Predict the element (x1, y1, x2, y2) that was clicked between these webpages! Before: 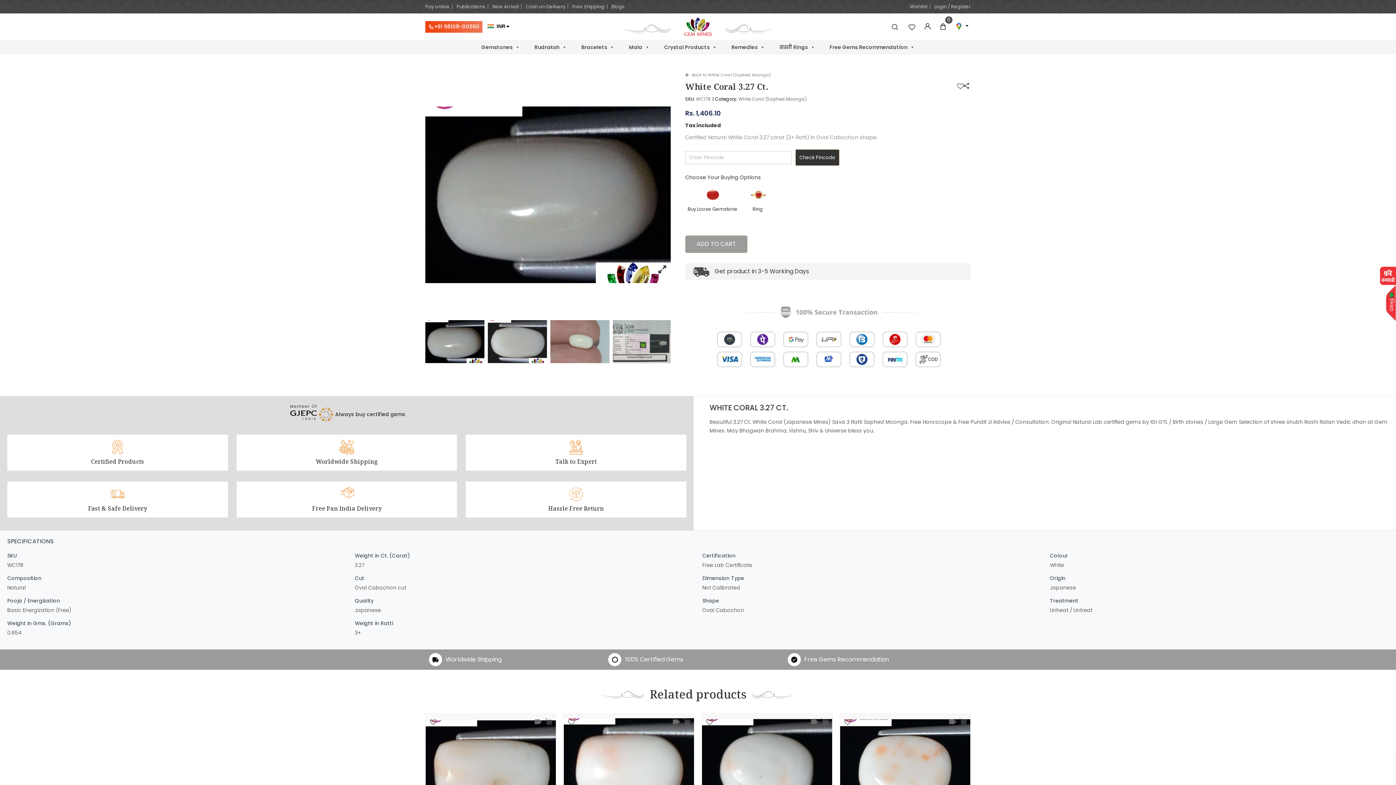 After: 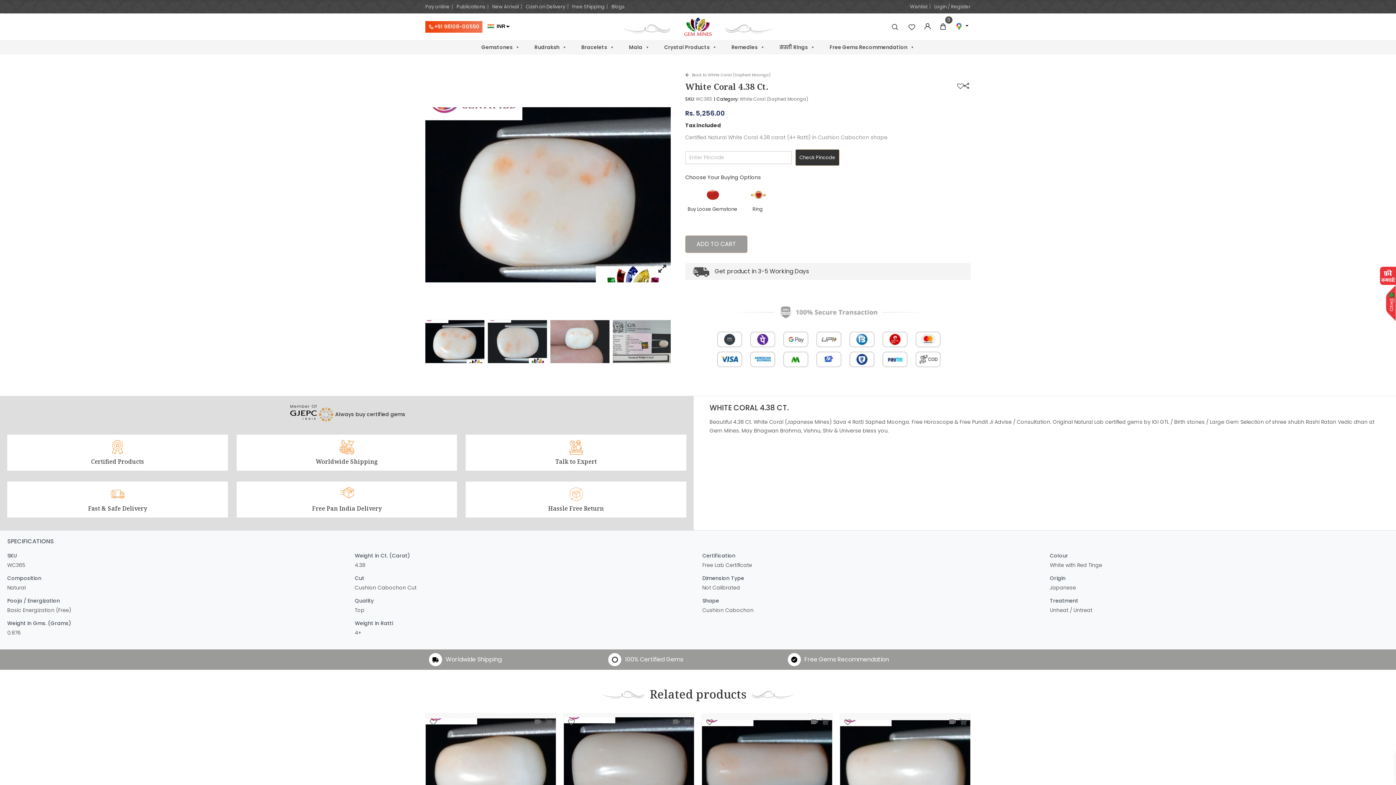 Action: label: Add to cart: “White Coral 4.38 Ct.” bbox: (961, 716, 968, 723)